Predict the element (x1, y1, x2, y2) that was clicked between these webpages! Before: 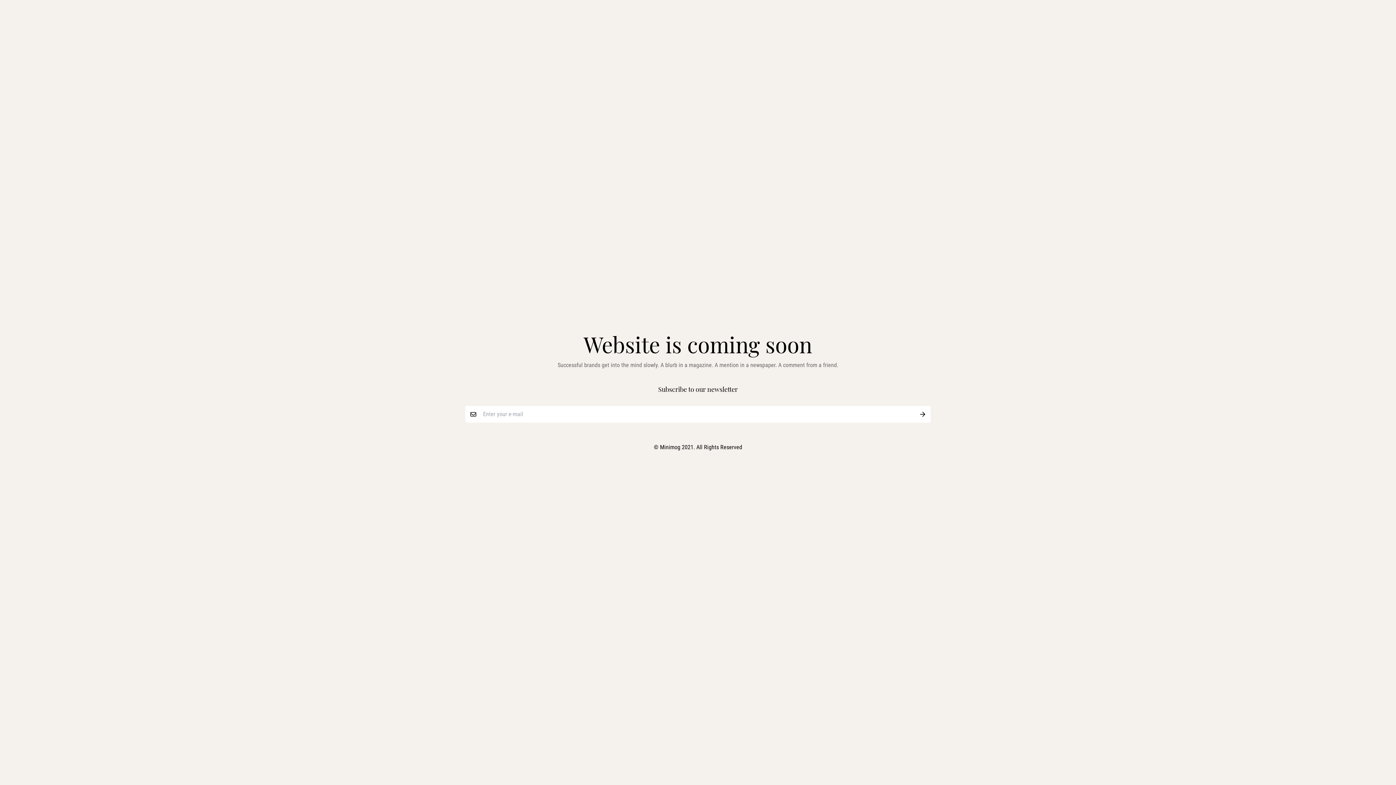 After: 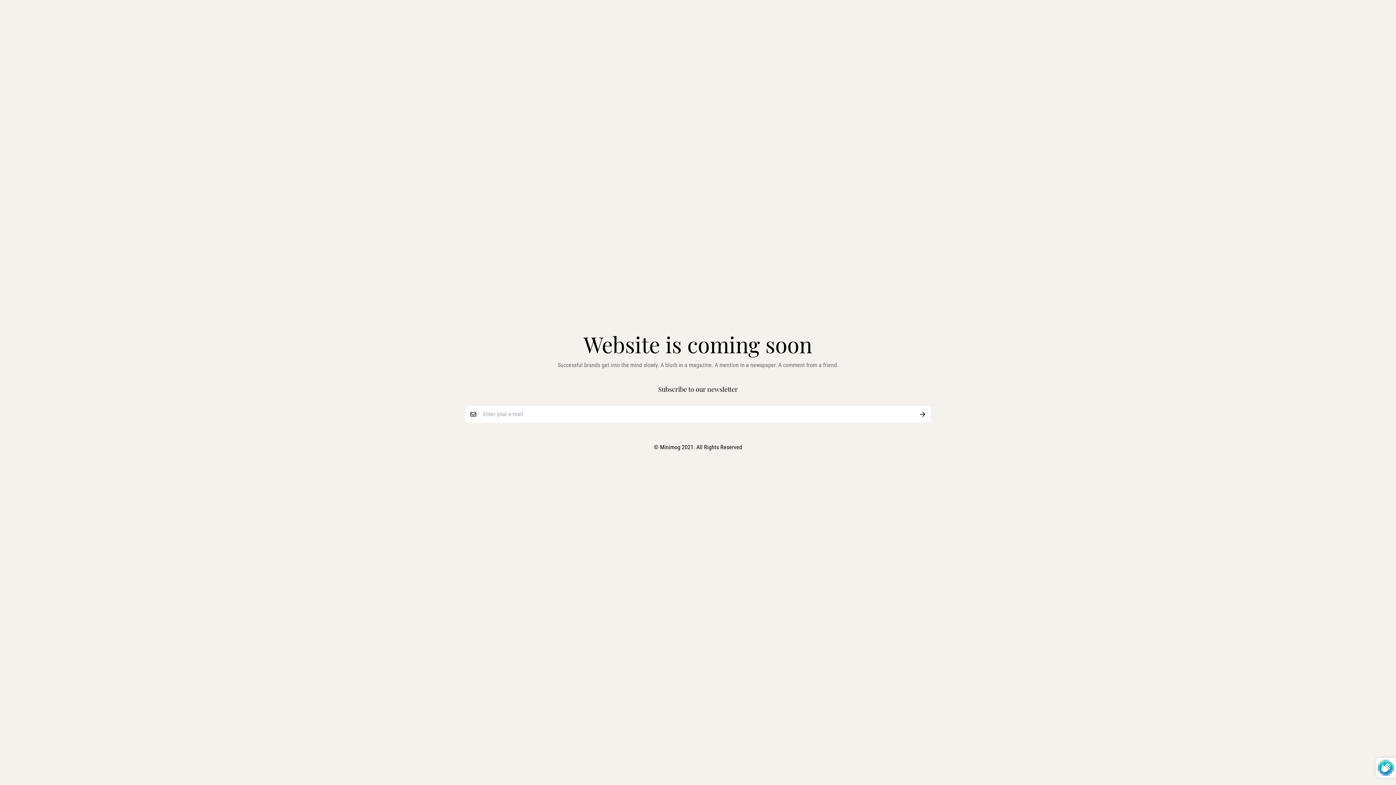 Action: bbox: (914, 406, 930, 422)